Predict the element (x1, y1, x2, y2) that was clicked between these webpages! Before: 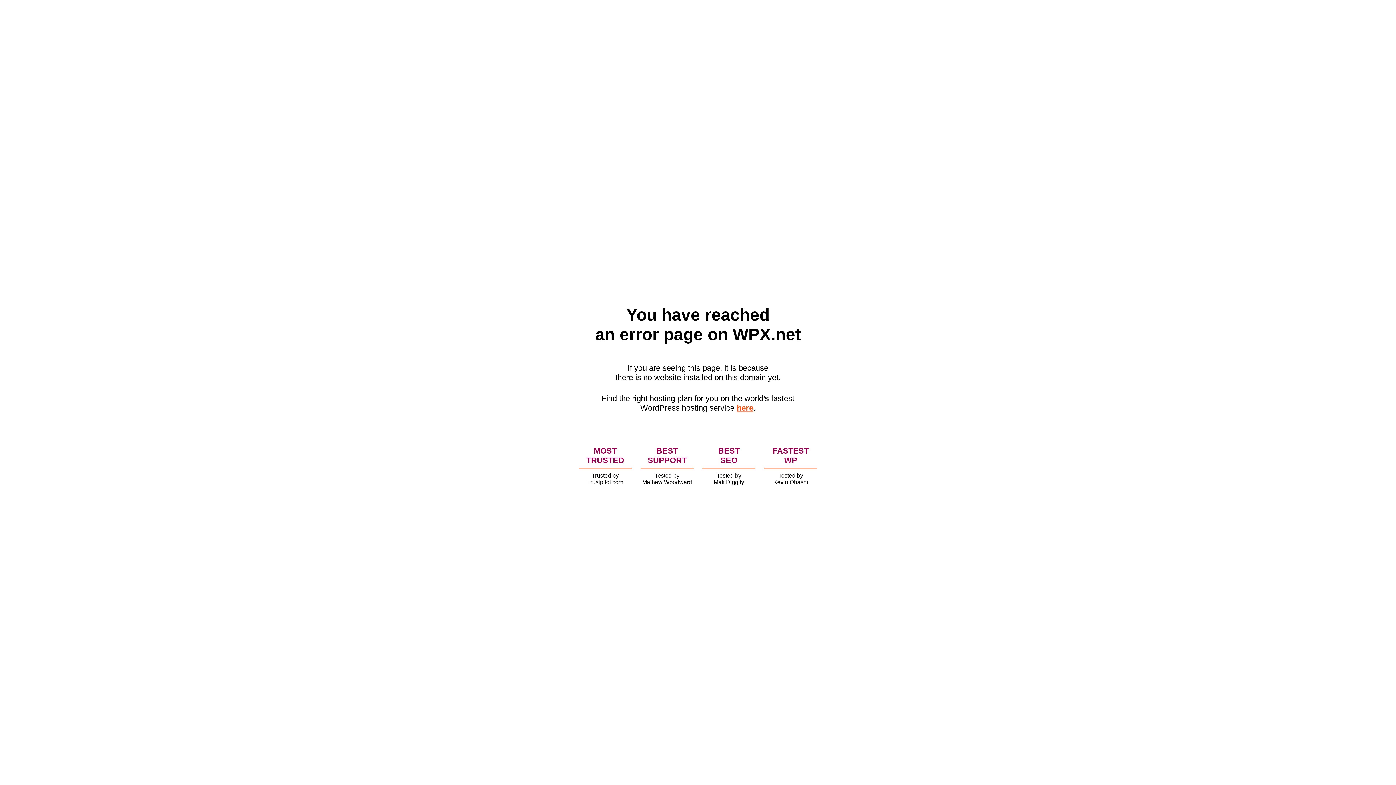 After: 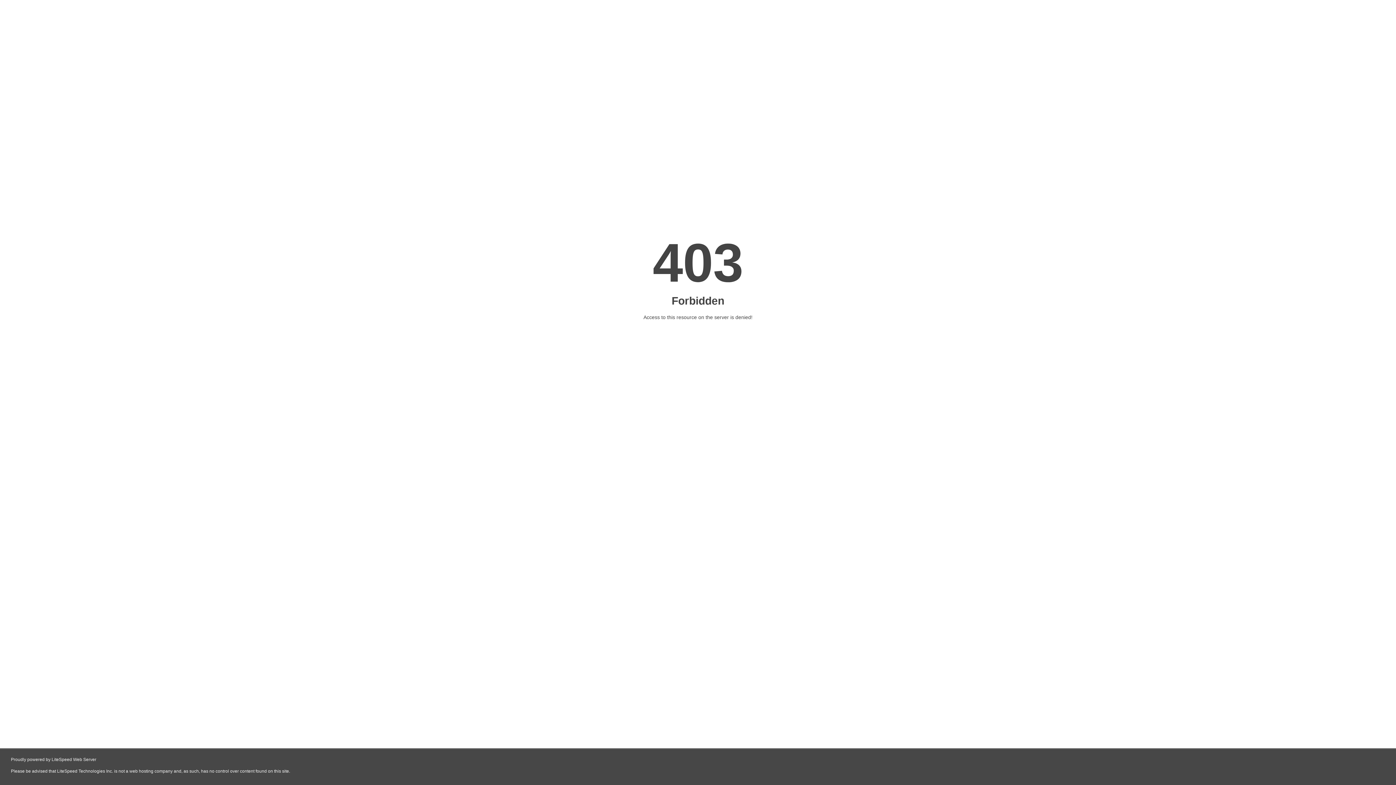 Action: bbox: (736, 403, 753, 412) label: here